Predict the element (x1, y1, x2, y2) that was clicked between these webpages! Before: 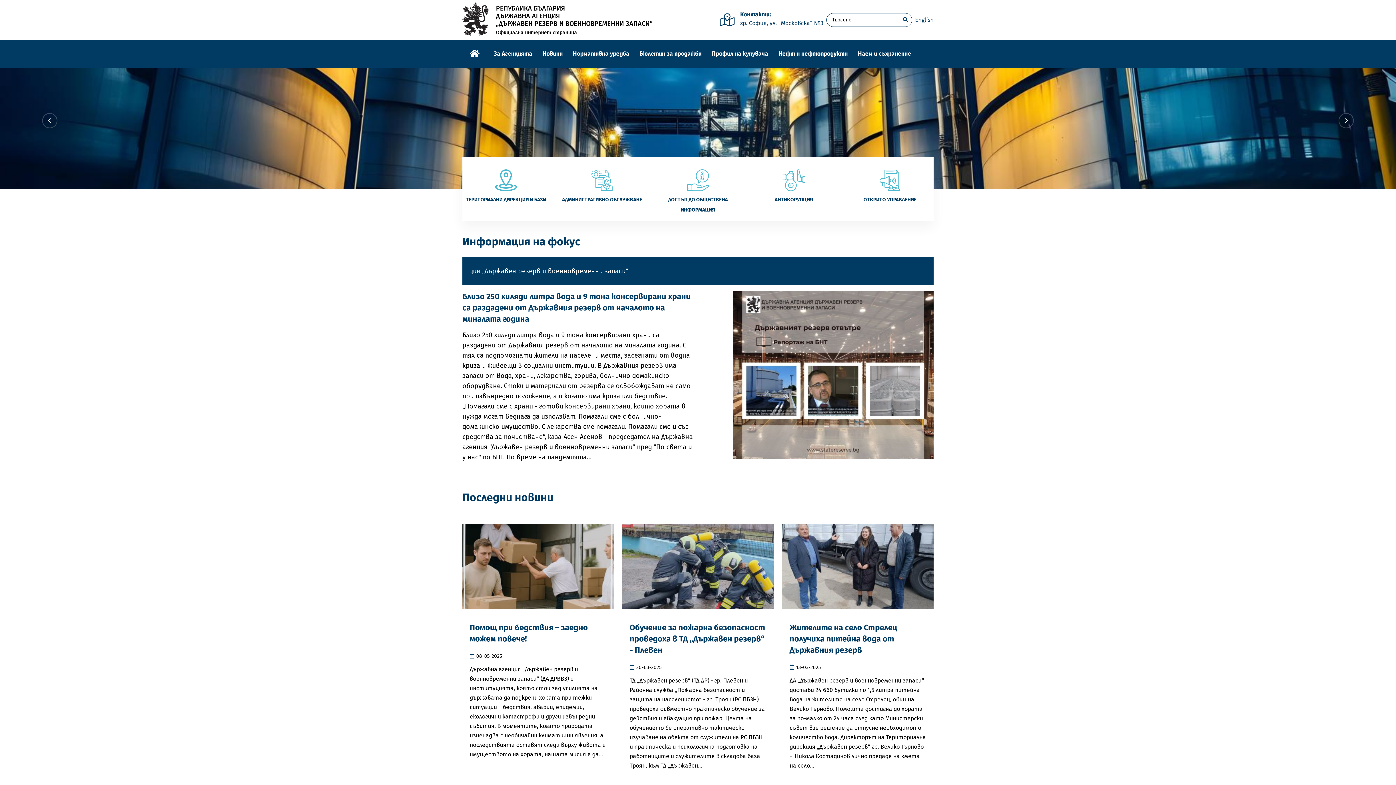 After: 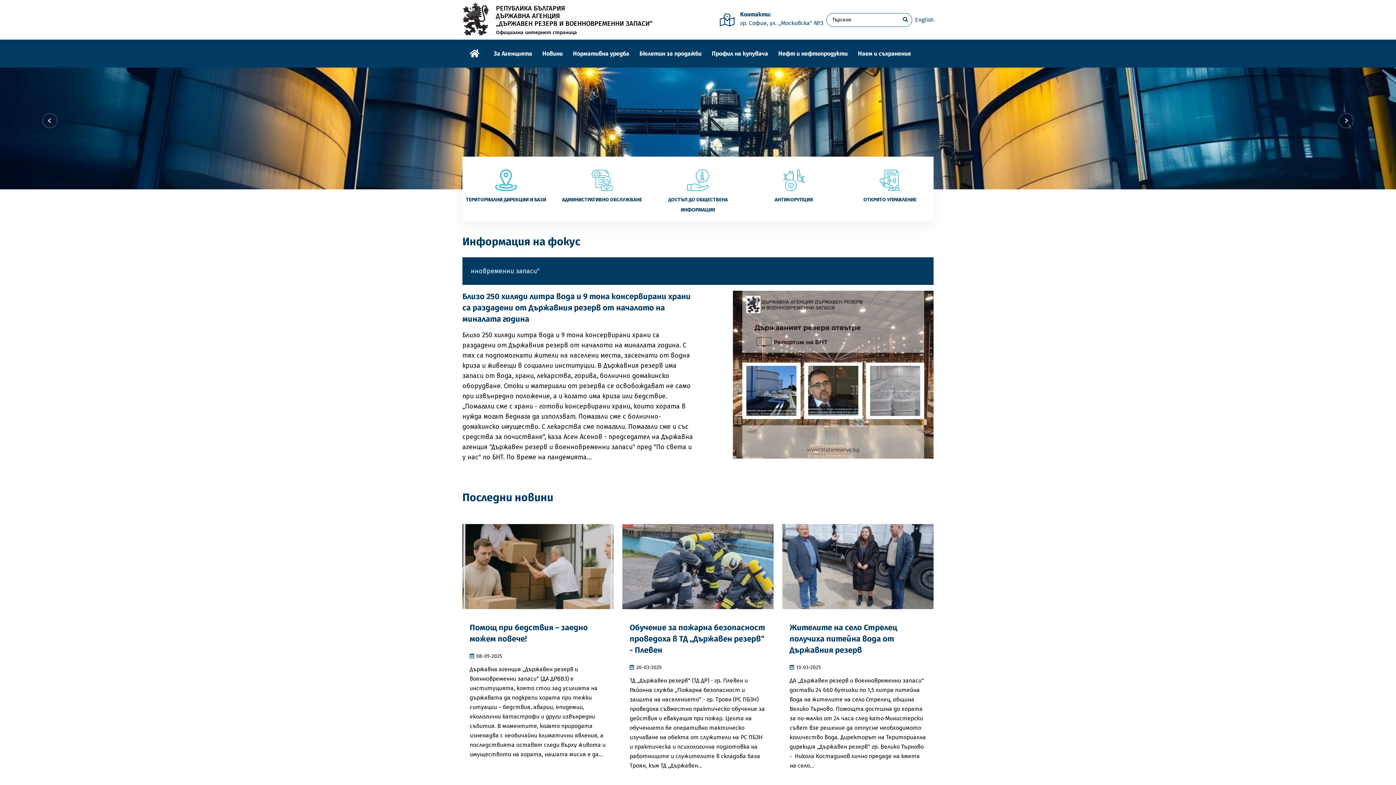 Action: bbox: (462, 39, 486, 67)